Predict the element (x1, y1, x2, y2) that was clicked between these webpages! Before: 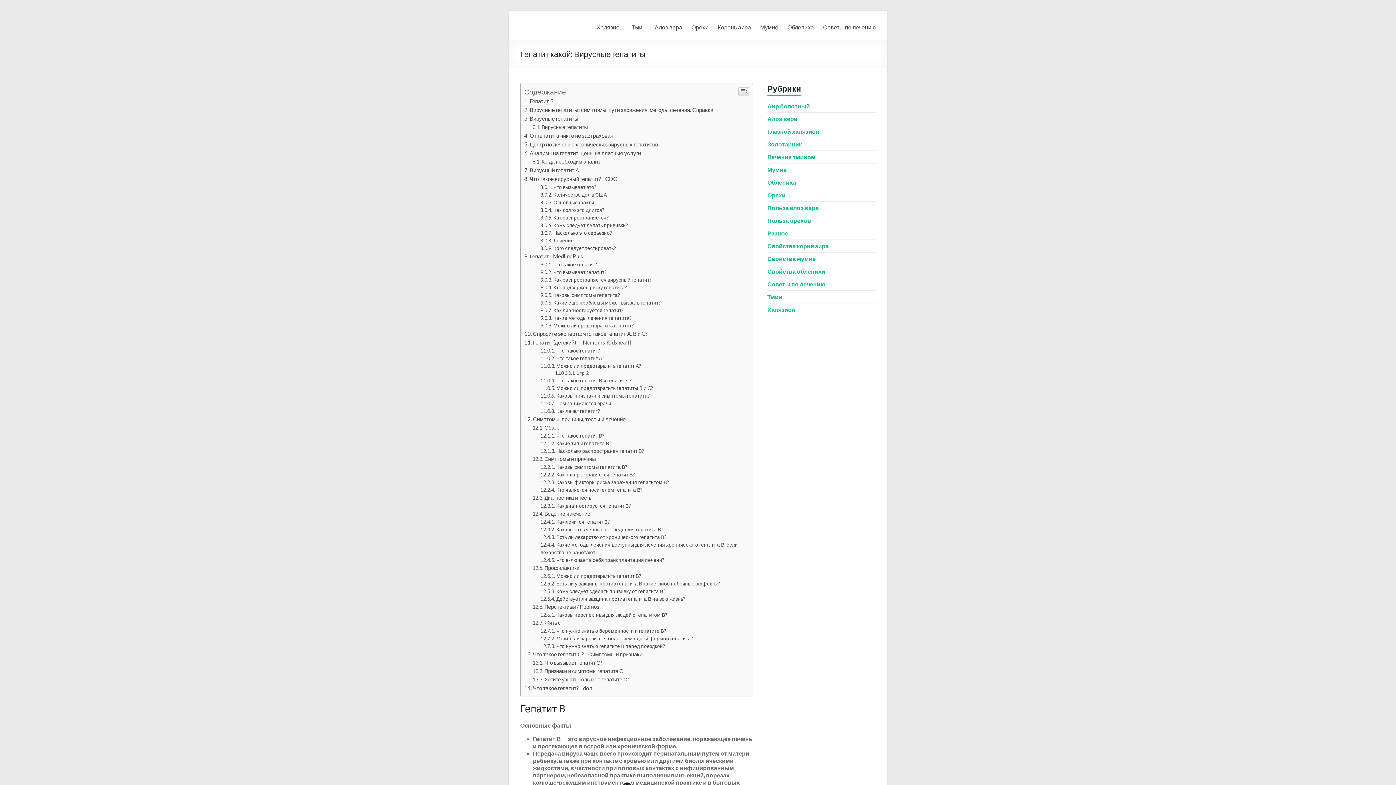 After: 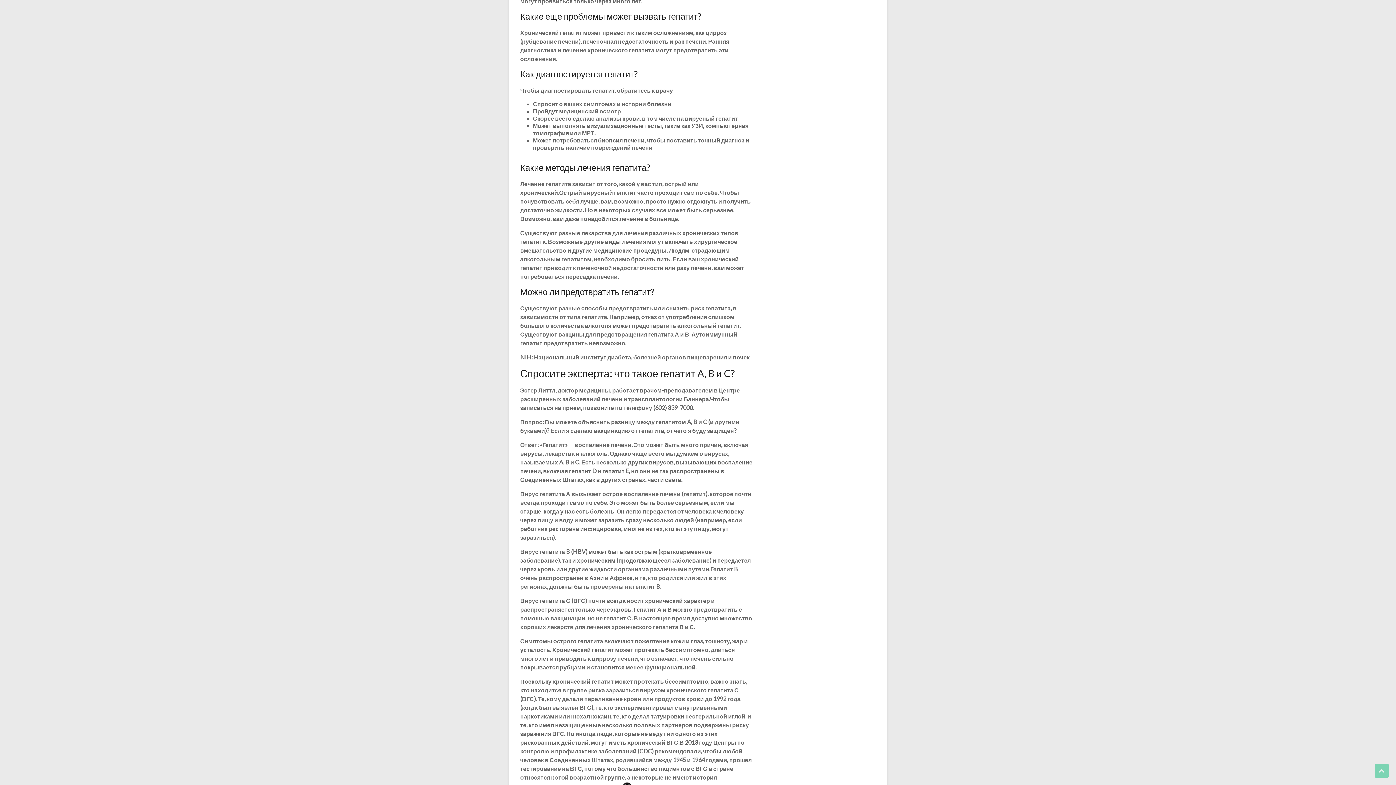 Action: bbox: (540, 446, 660, 452) label: Какие еще проблемы может вызвать гепатит?